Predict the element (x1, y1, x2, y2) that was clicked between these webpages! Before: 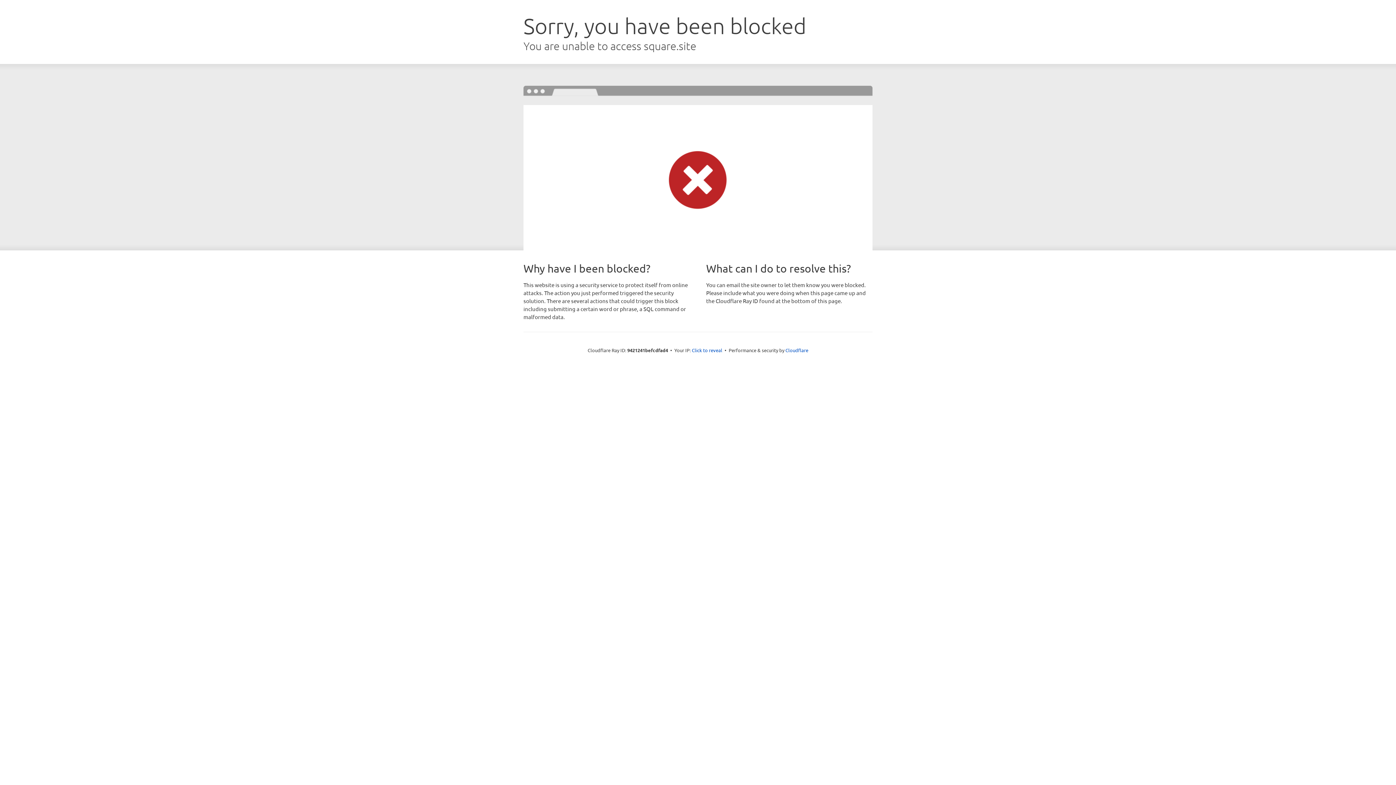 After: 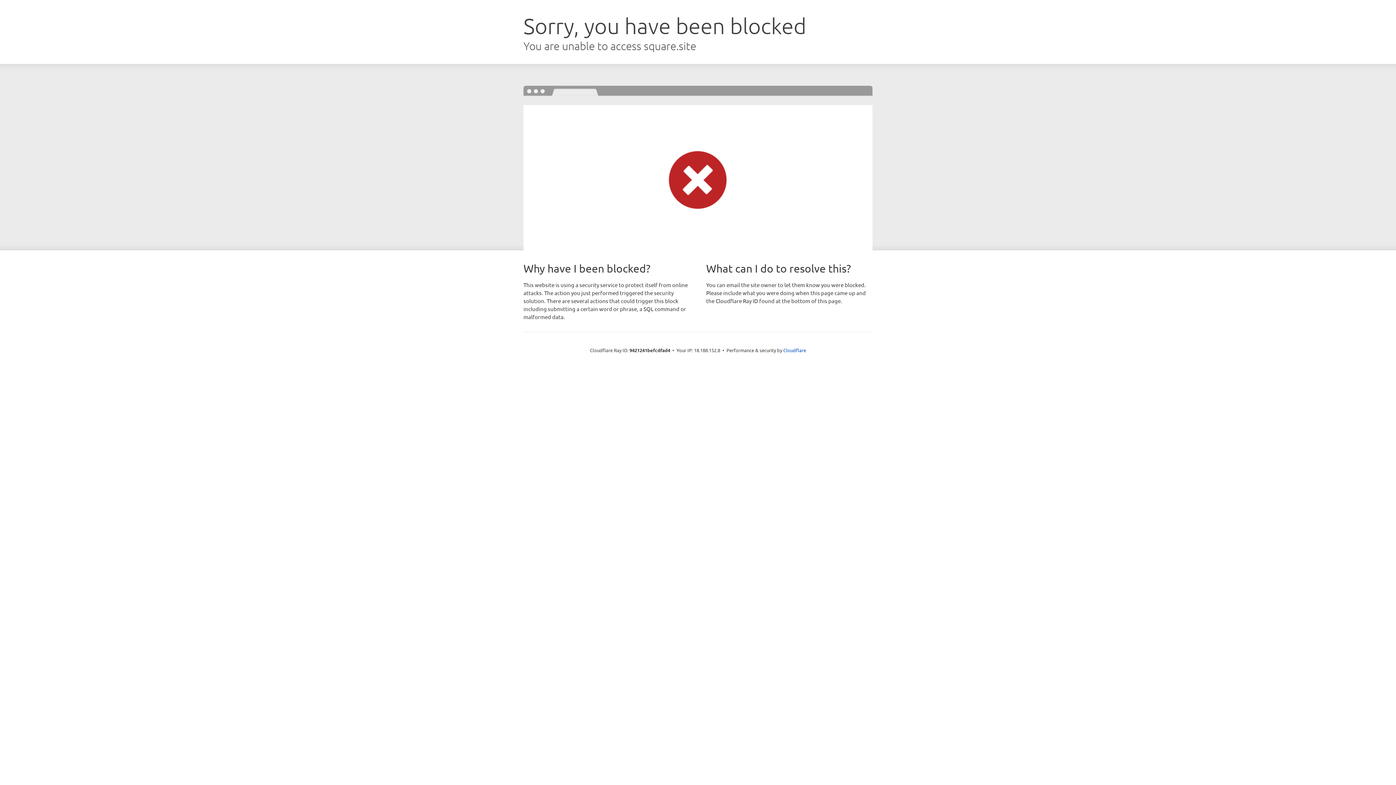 Action: label: Click to reveal bbox: (692, 346, 722, 353)